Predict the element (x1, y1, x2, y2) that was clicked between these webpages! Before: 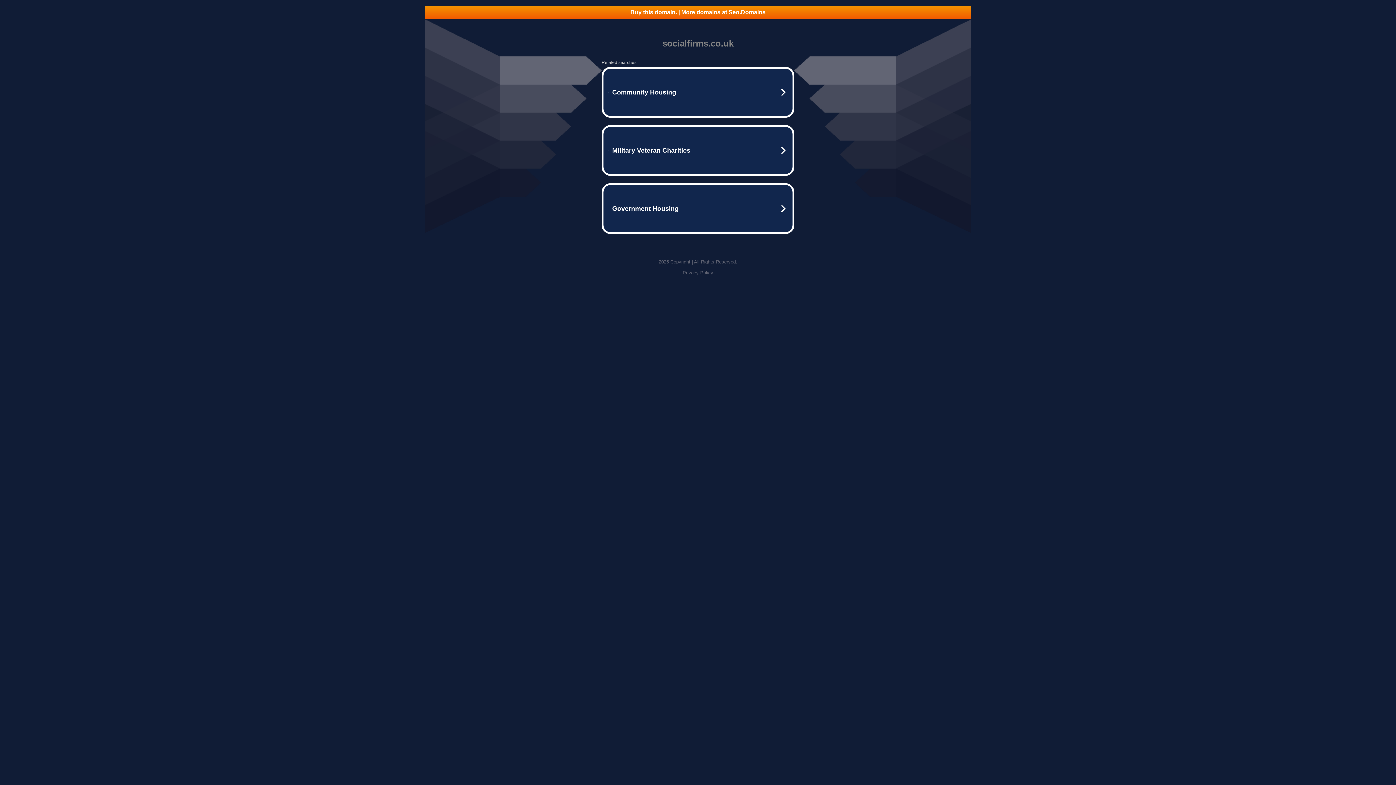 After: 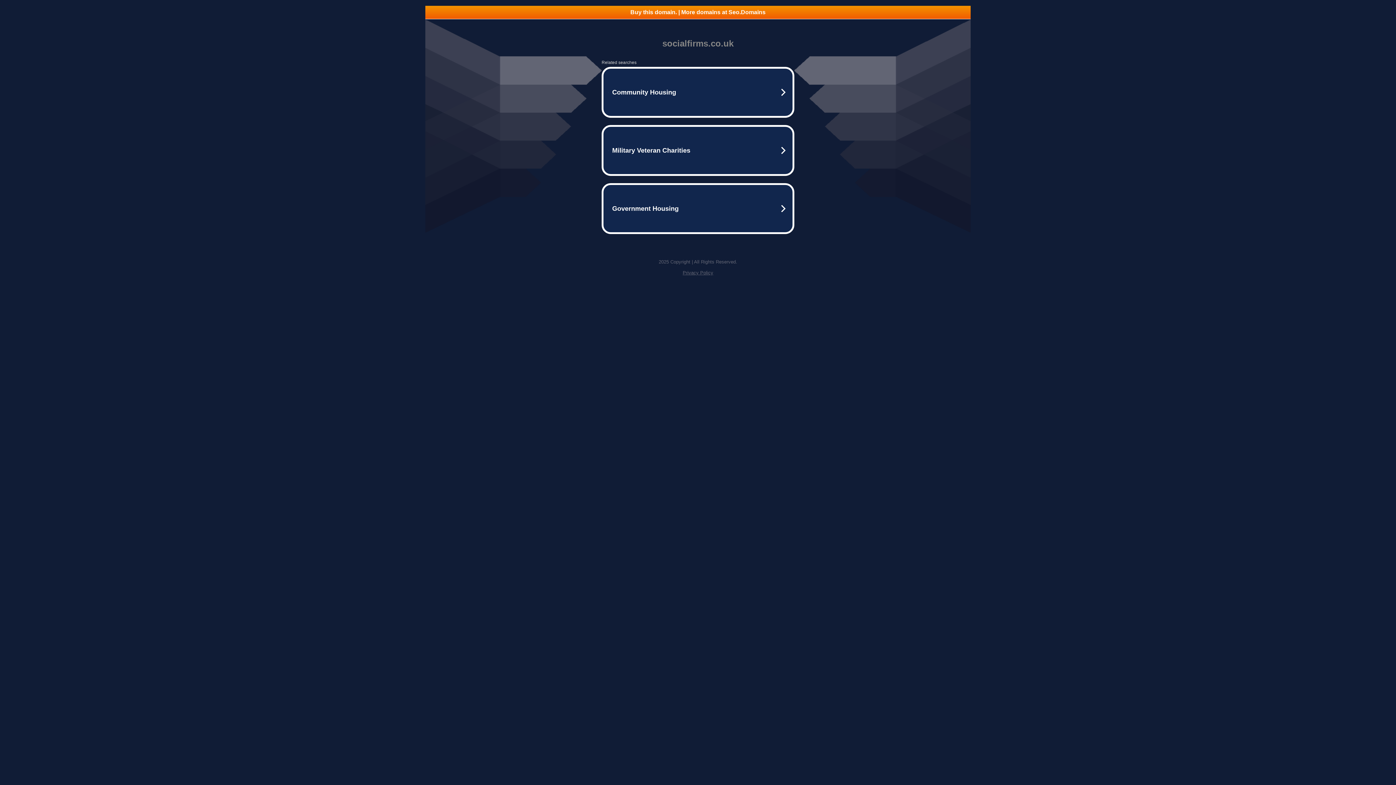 Action: bbox: (425, 5, 970, 18) label: Buy this domain. | More domains at Seo.Domains